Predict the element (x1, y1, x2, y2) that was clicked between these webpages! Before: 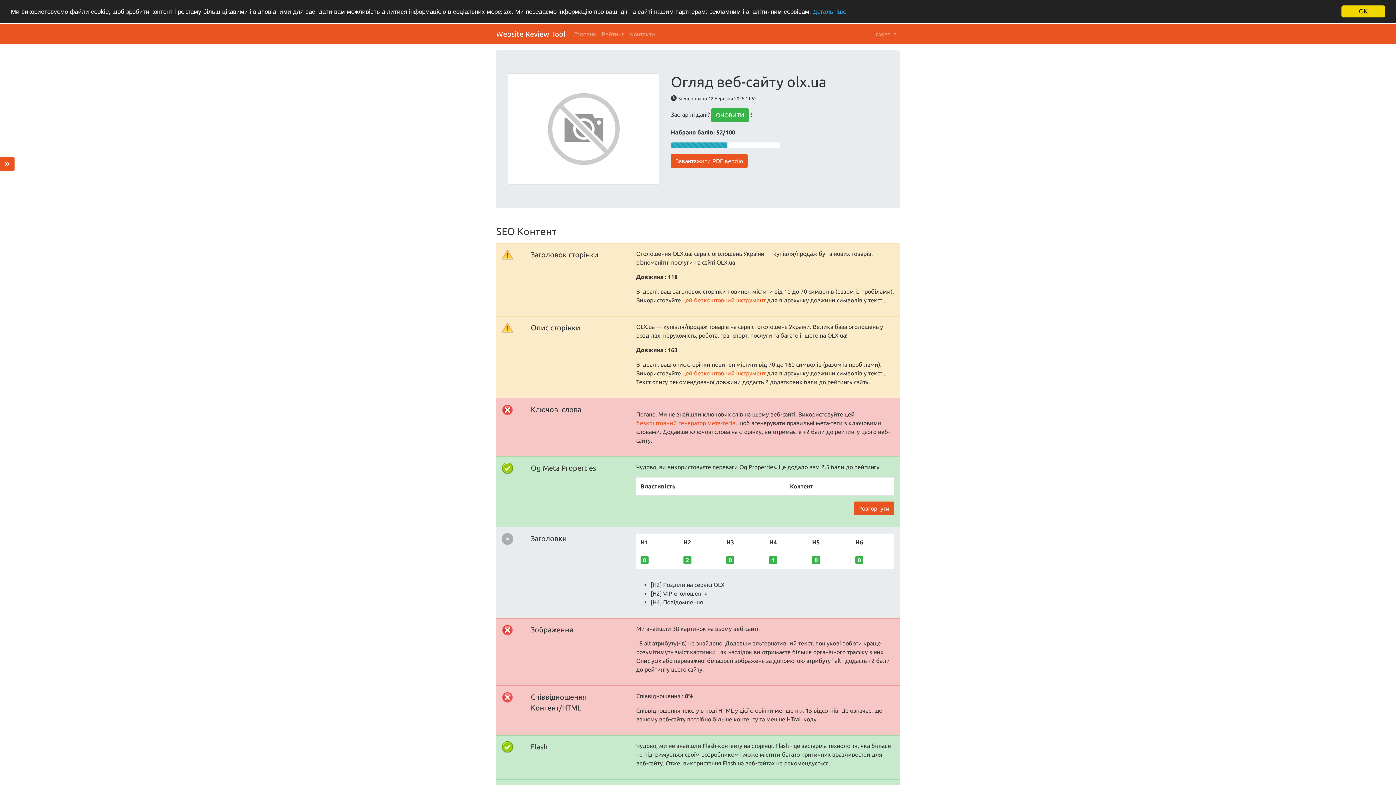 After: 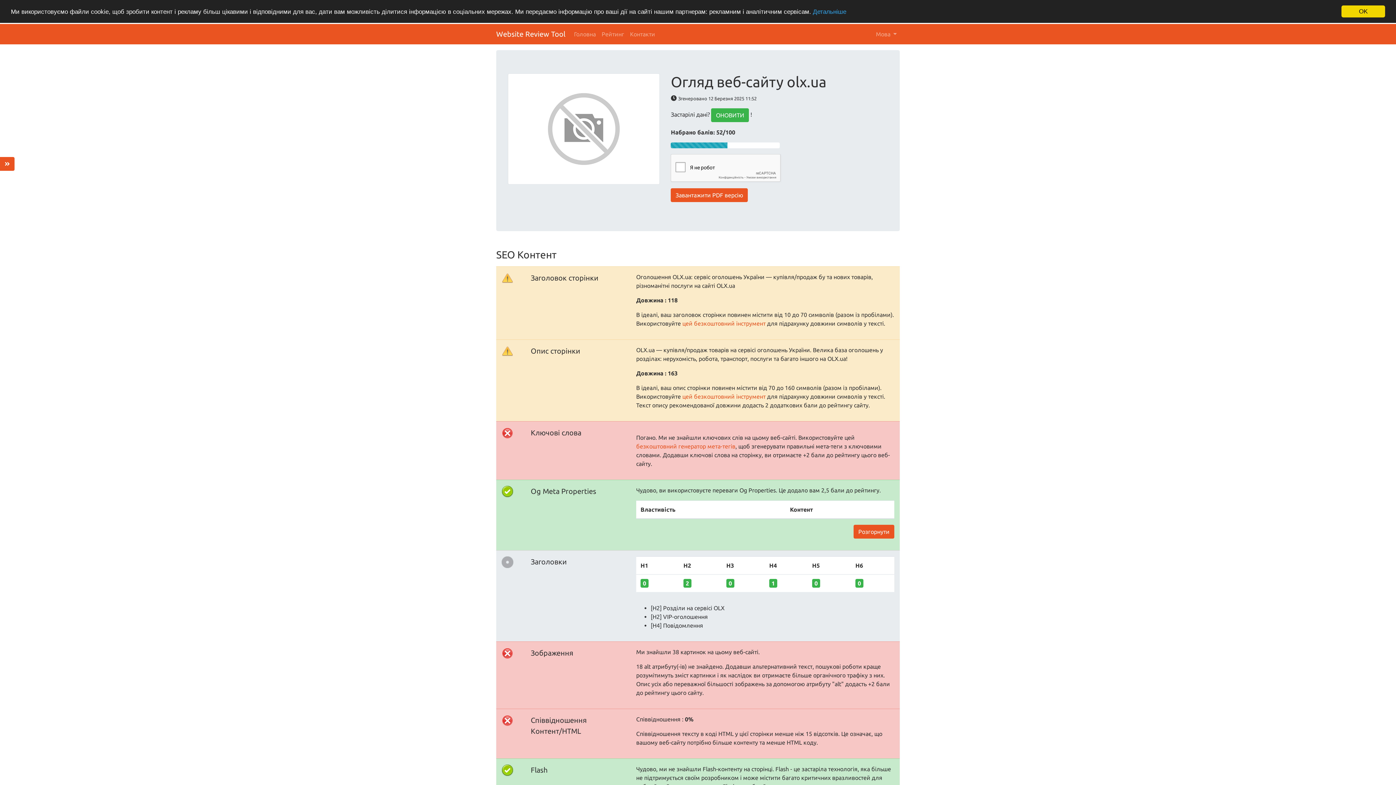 Action: bbox: (671, 154, 748, 168) label: Завантажити PDF версію